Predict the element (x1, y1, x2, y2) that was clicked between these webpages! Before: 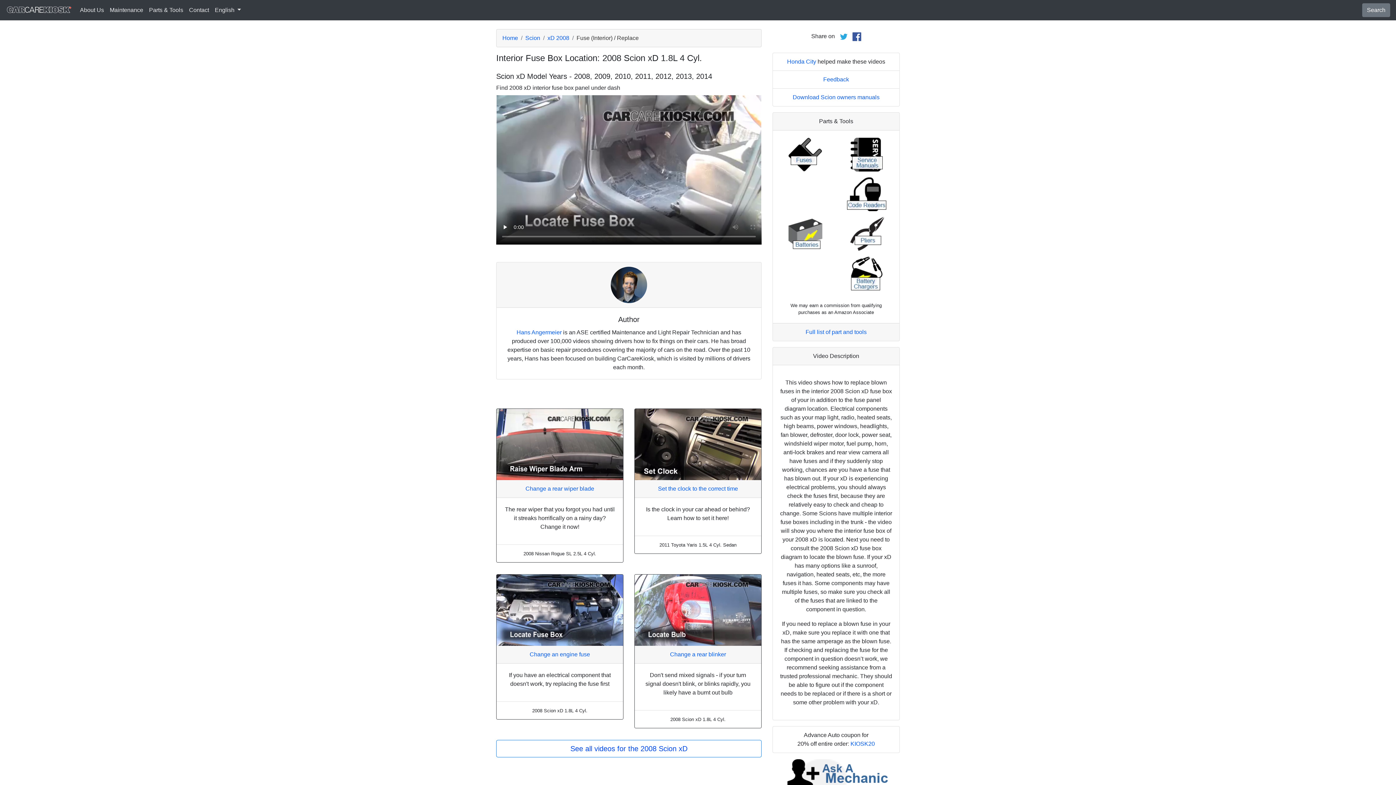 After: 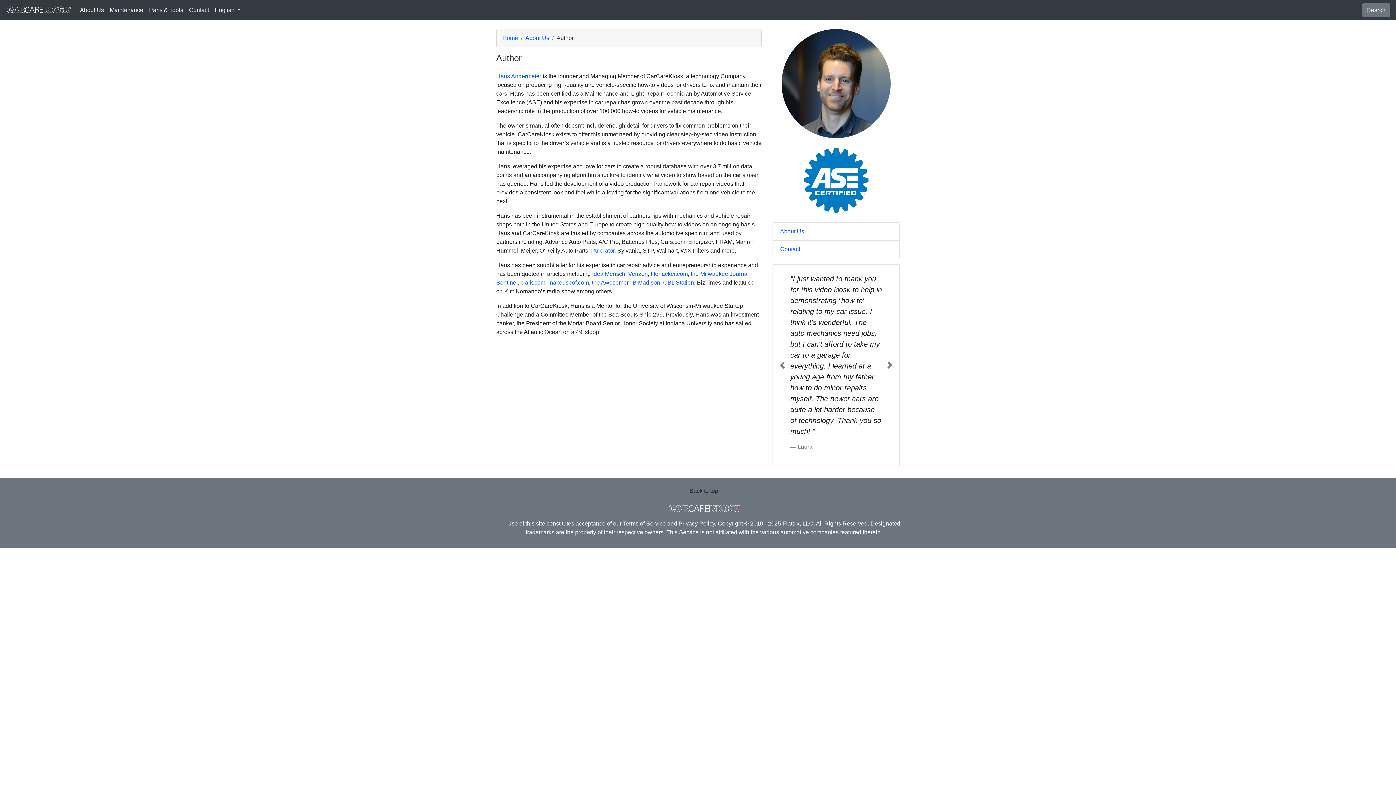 Action: label: Hans Angermeier bbox: (516, 329, 561, 335)